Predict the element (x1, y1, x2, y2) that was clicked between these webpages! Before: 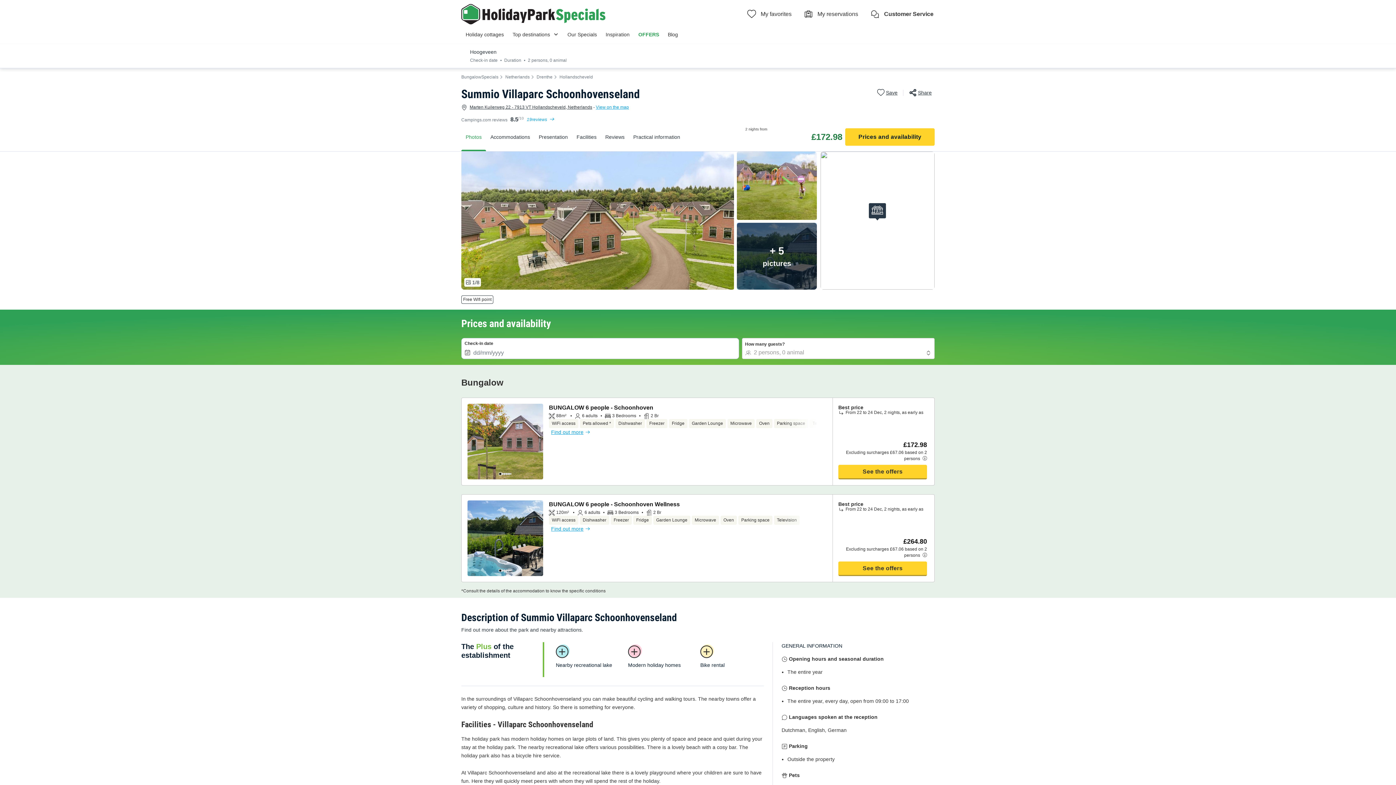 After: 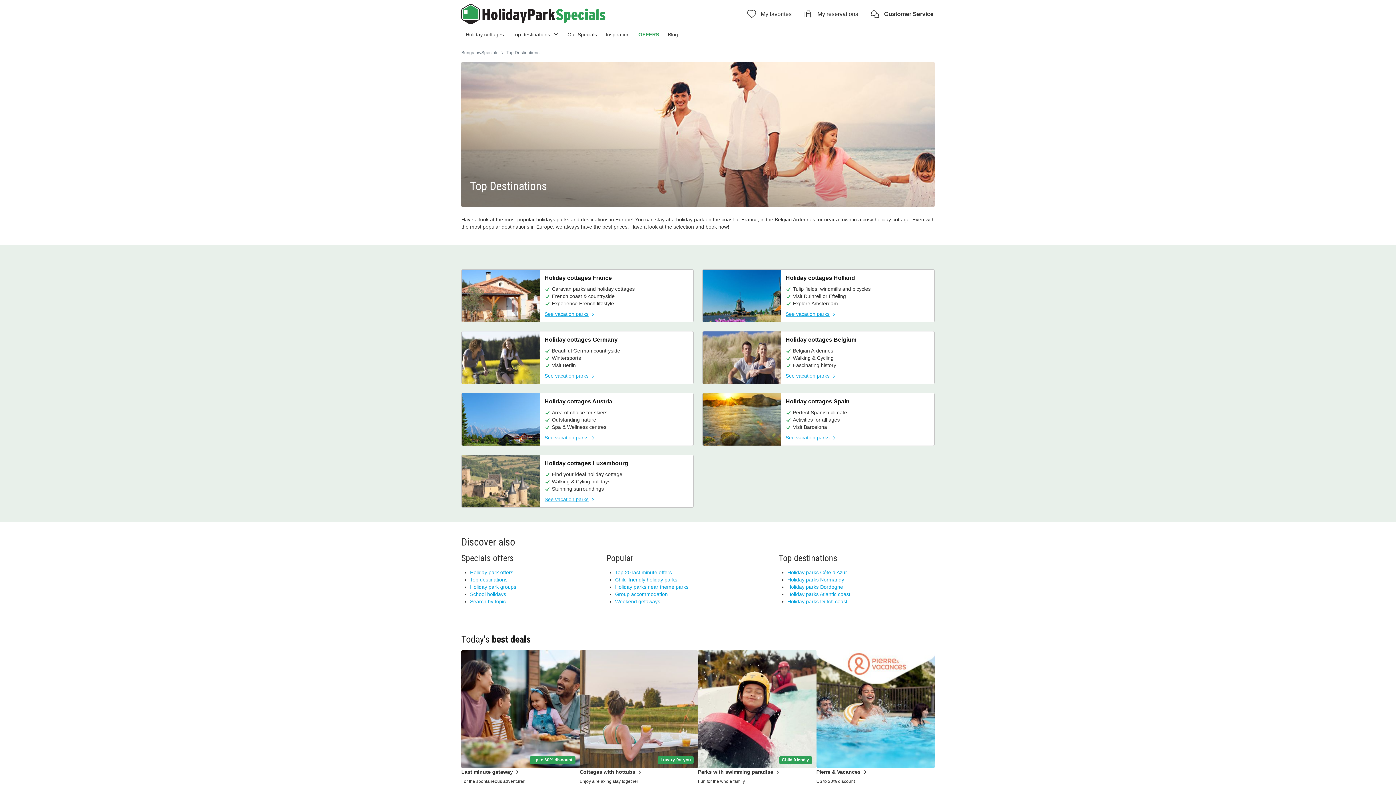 Action: bbox: (508, 28, 563, 44) label: Top destinations